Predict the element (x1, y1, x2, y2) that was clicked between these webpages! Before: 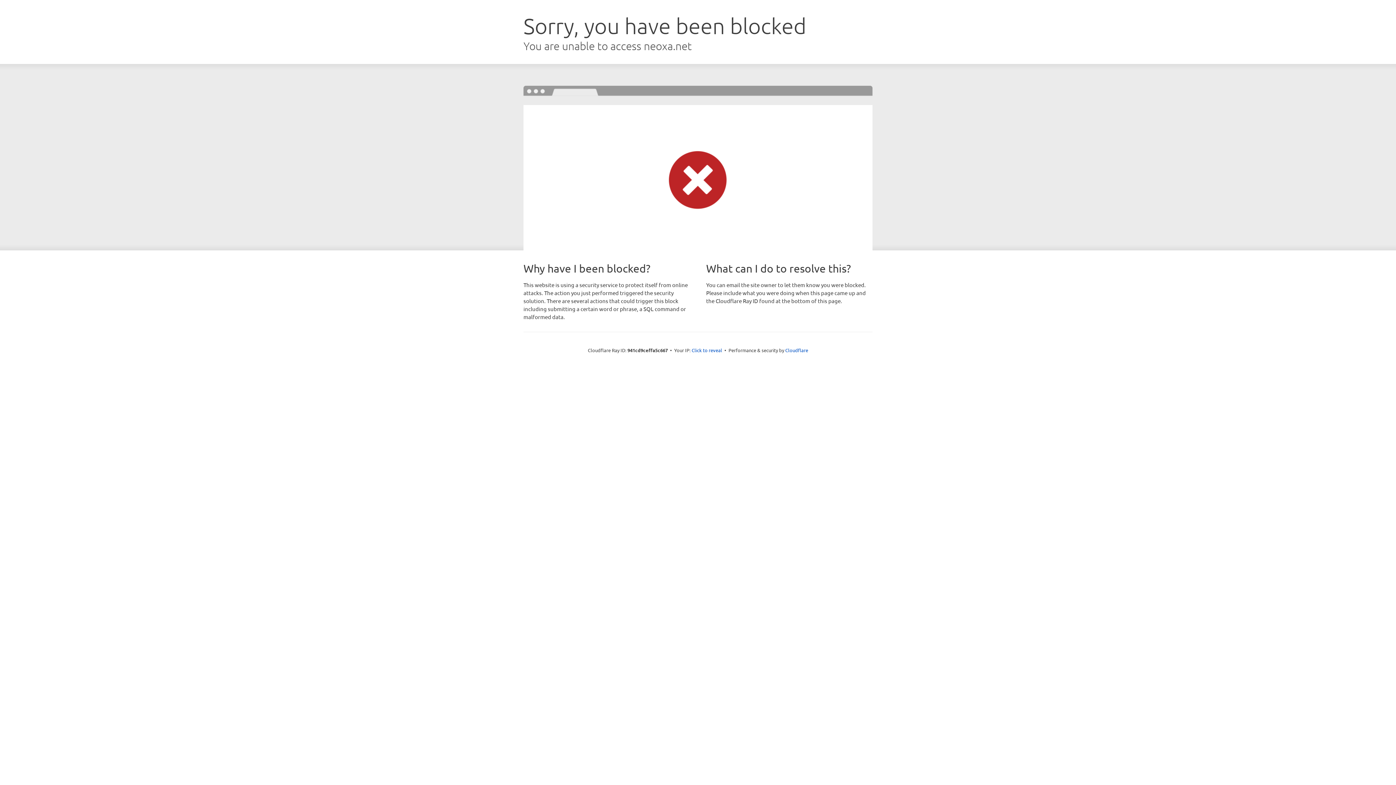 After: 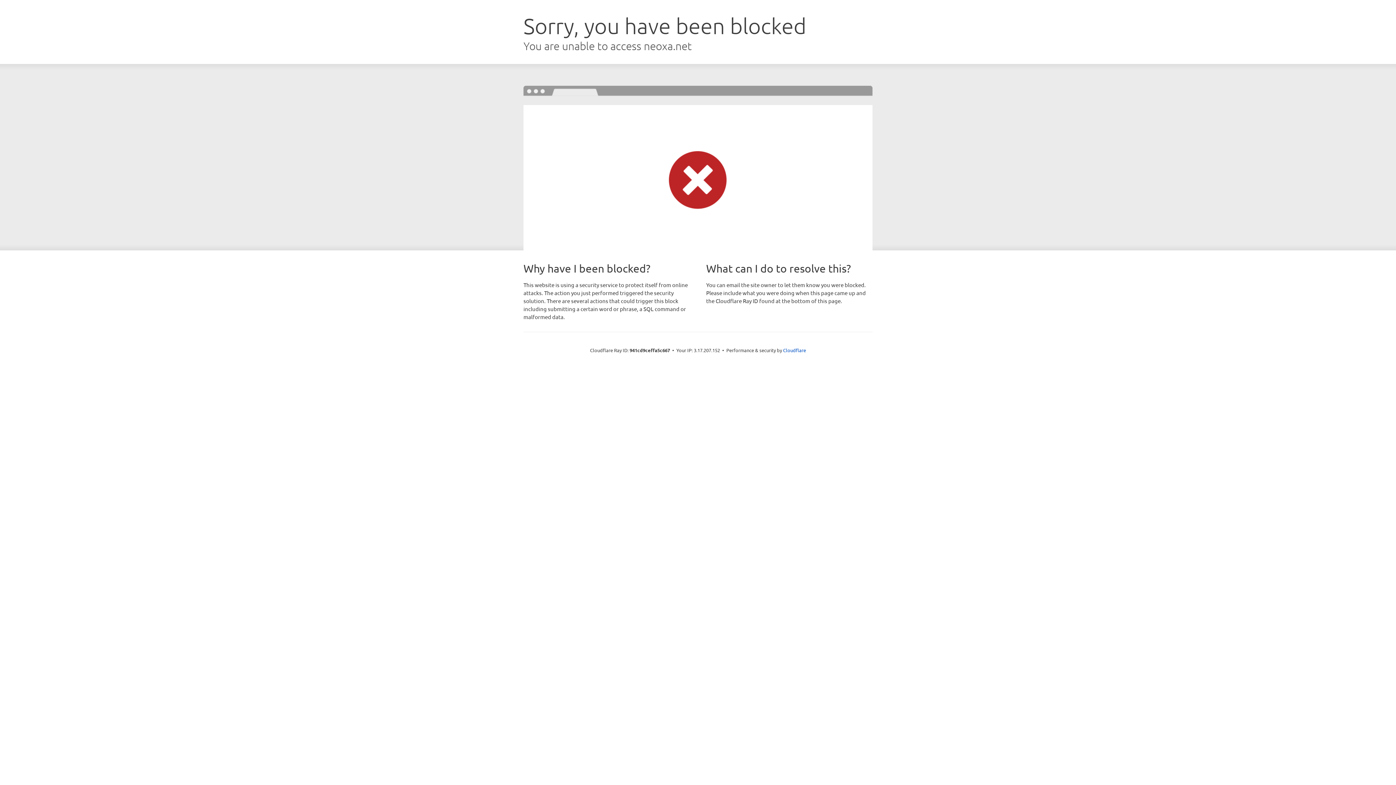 Action: label: Click to reveal bbox: (691, 346, 722, 353)